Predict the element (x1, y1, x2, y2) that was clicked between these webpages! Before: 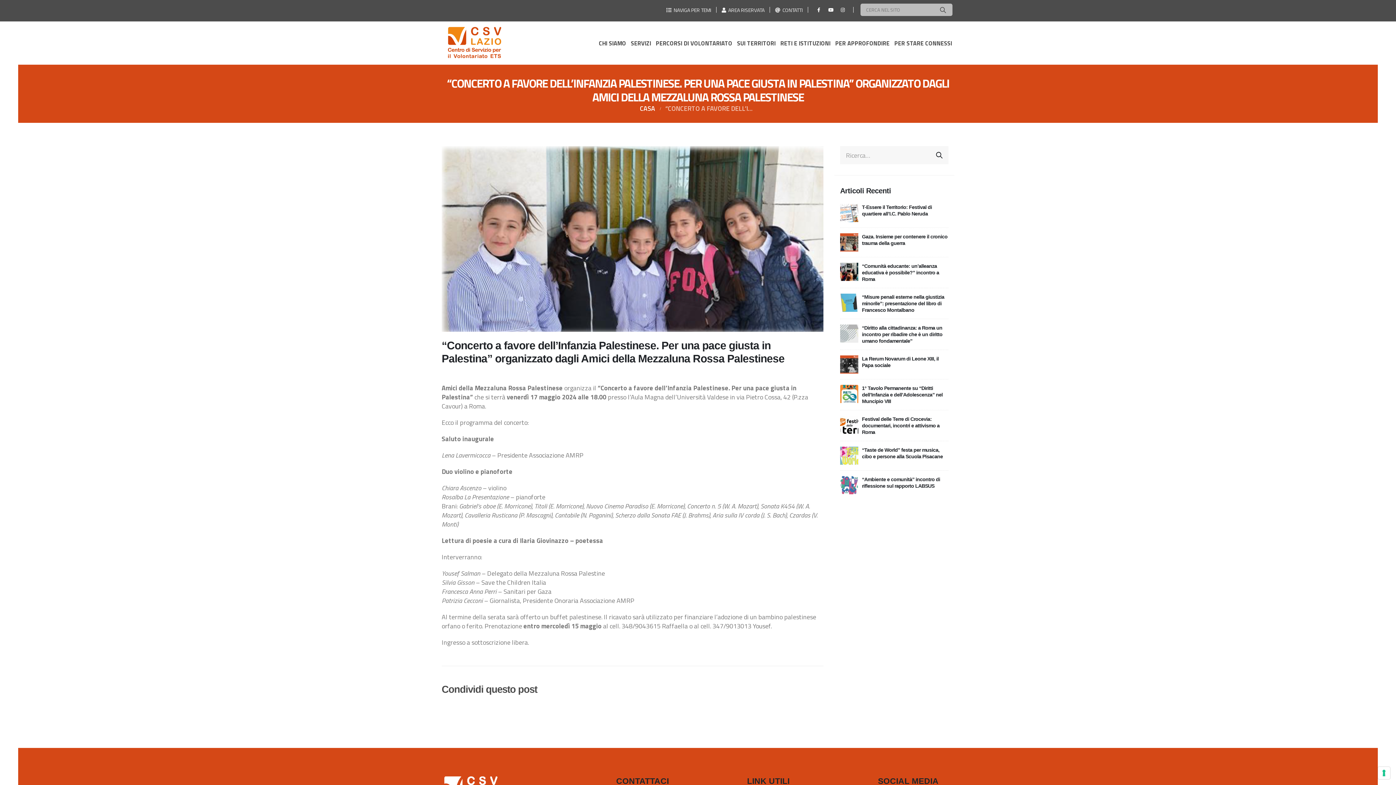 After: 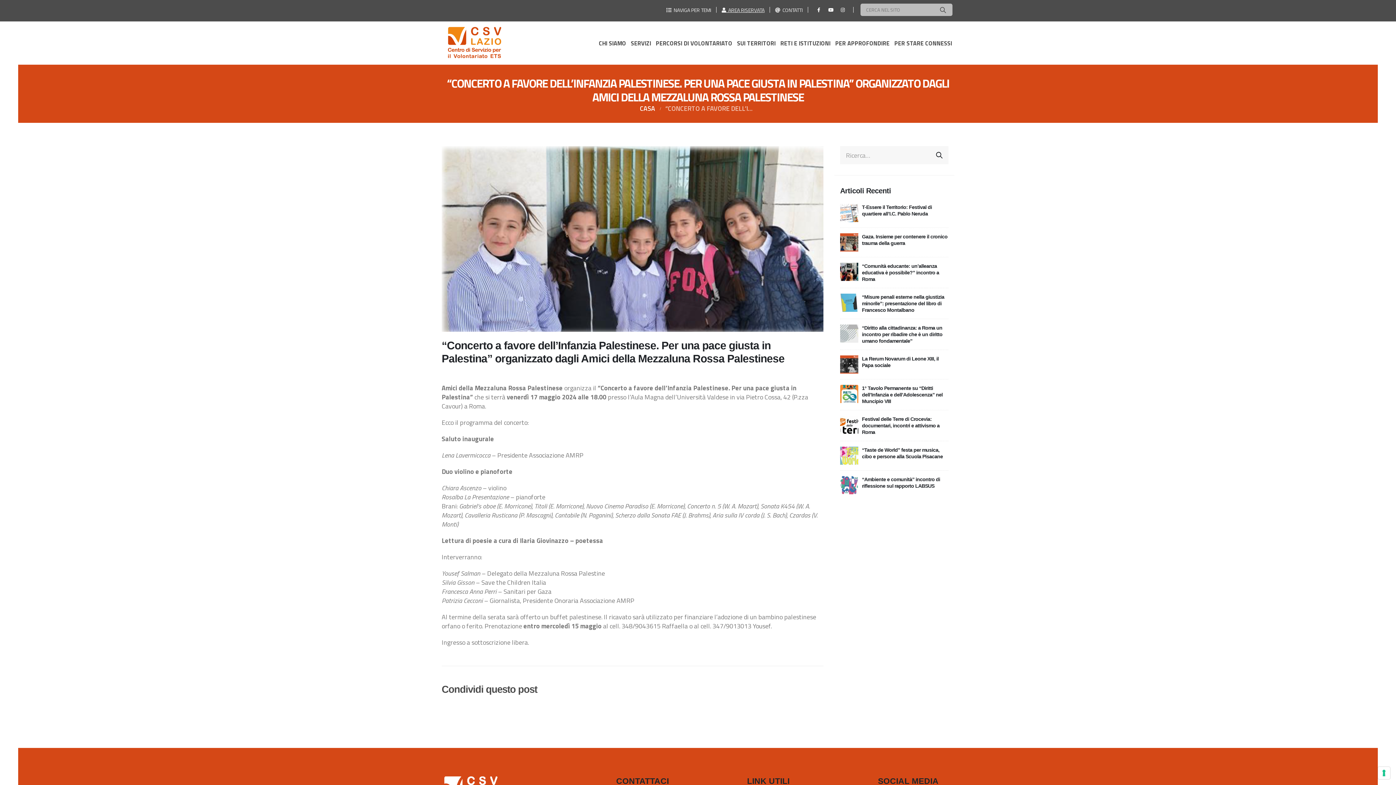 Action: label:   AREA RISERVATA bbox: (721, 6, 764, 13)